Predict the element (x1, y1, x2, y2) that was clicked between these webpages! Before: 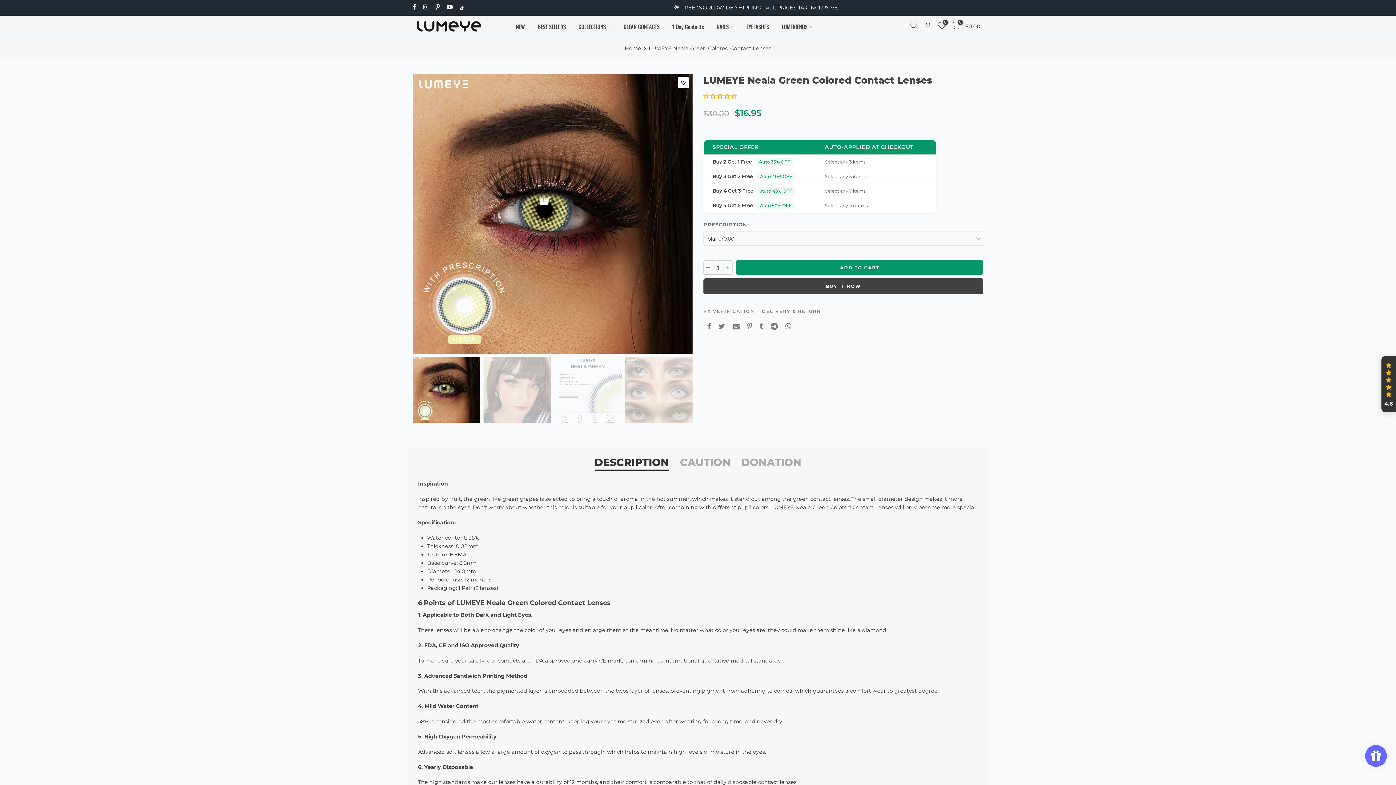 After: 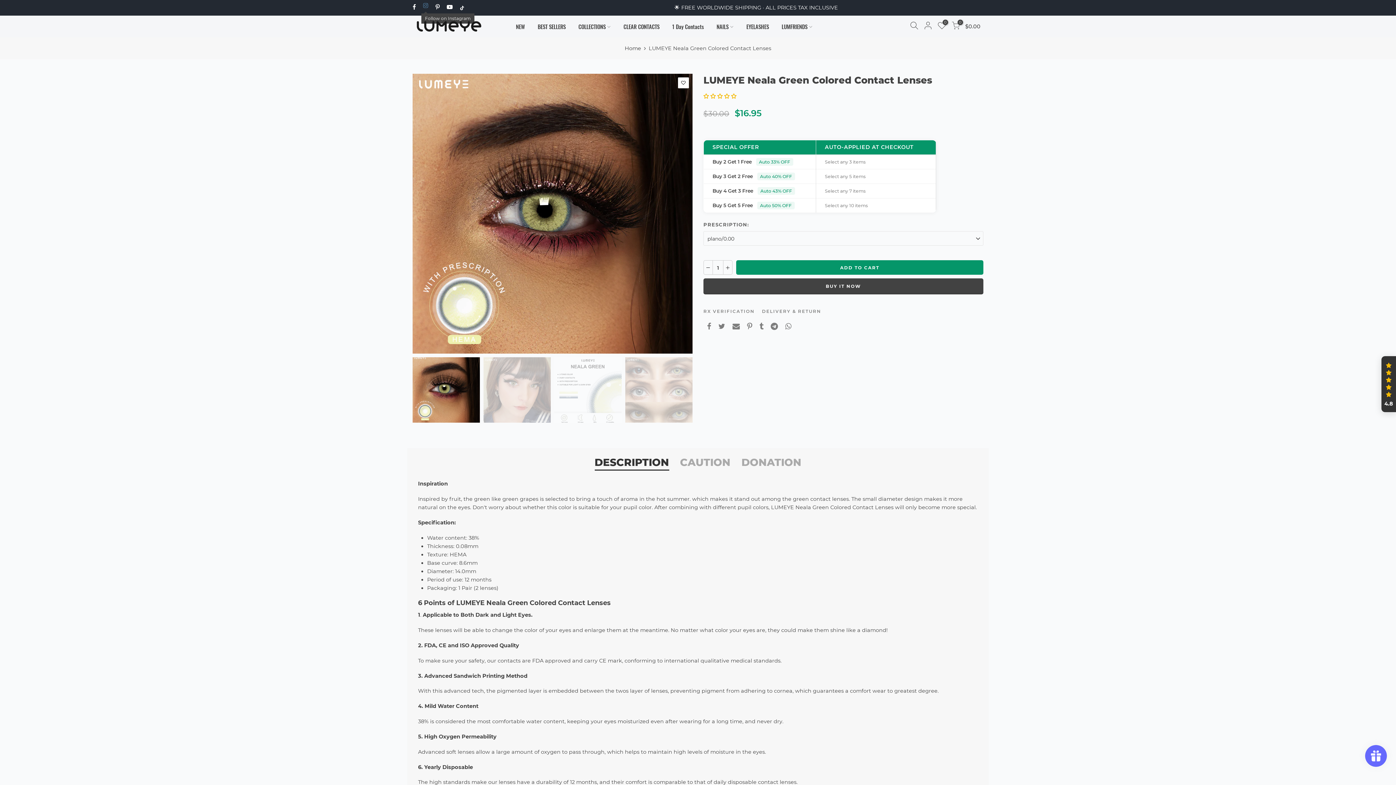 Action: bbox: (423, 3, 428, 12)